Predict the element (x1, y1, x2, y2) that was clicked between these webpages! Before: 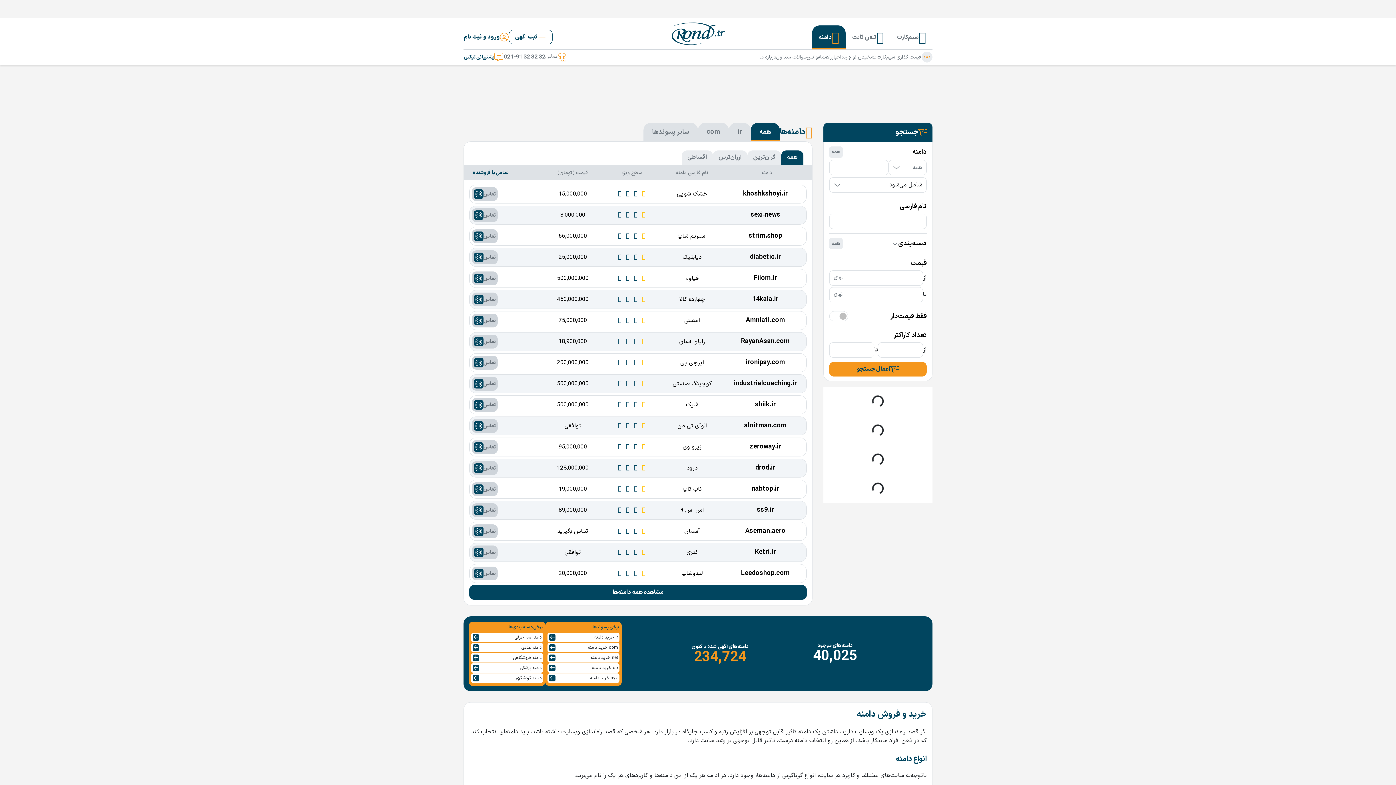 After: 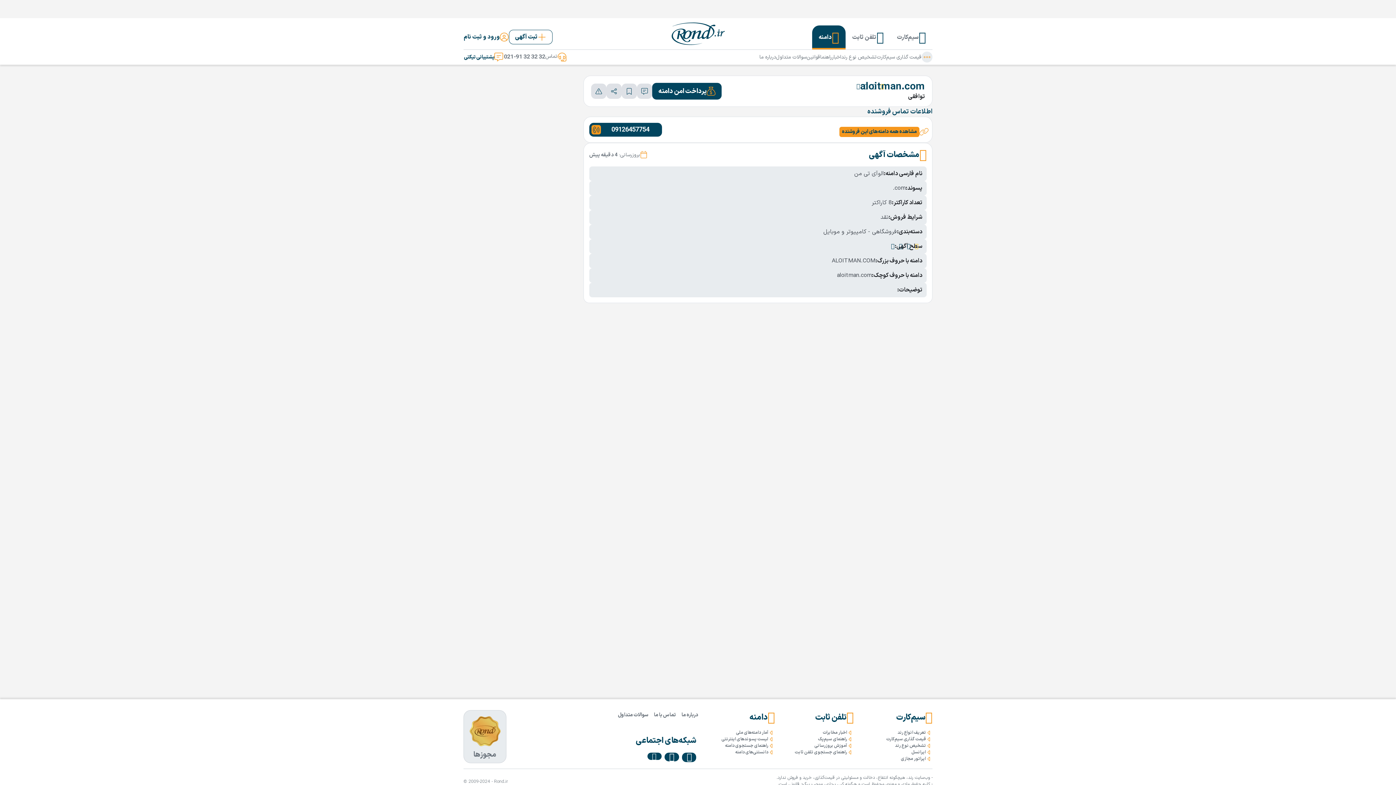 Action: label: تماس bbox: (472, 419, 497, 433)